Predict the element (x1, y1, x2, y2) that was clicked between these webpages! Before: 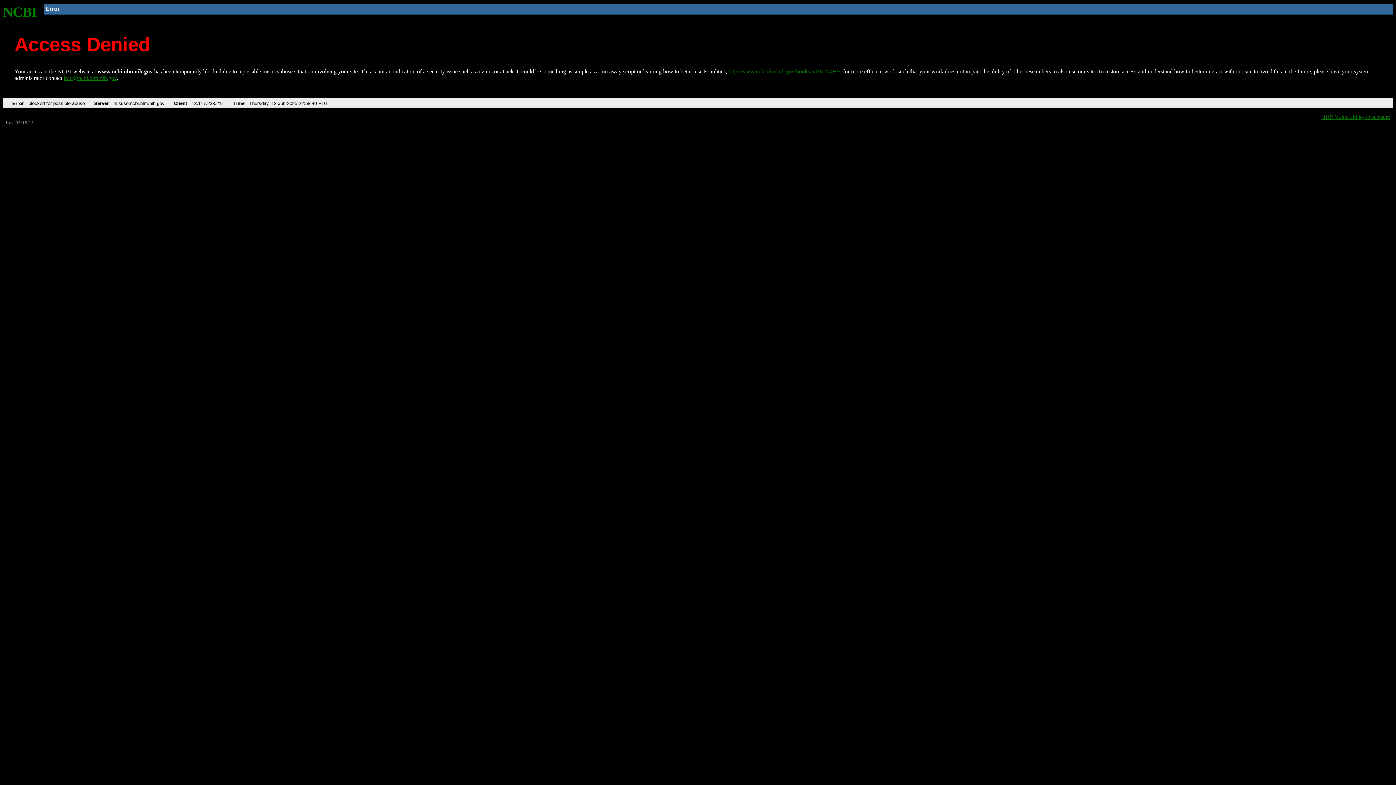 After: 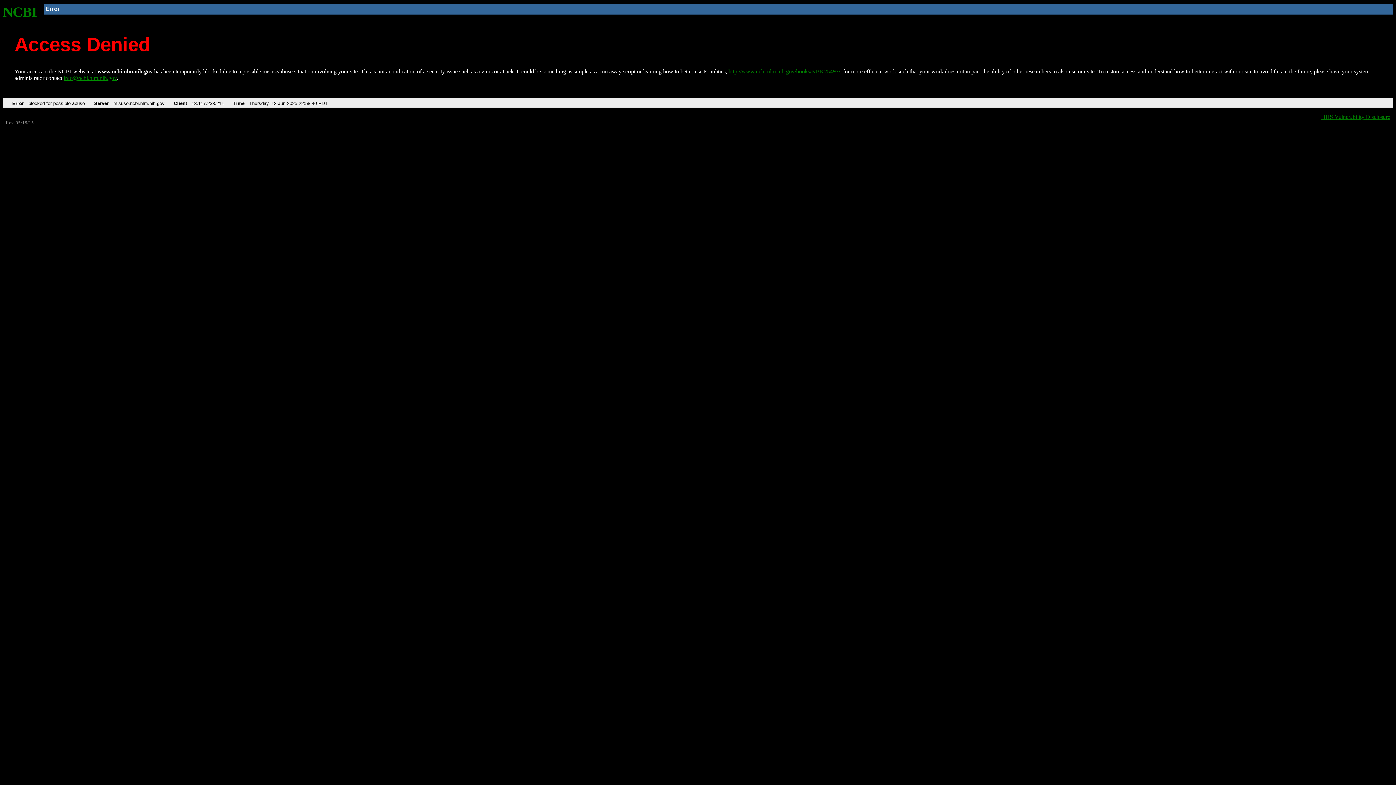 Action: label: info@ncbi.nlm.nih.gov bbox: (63, 75, 116, 81)